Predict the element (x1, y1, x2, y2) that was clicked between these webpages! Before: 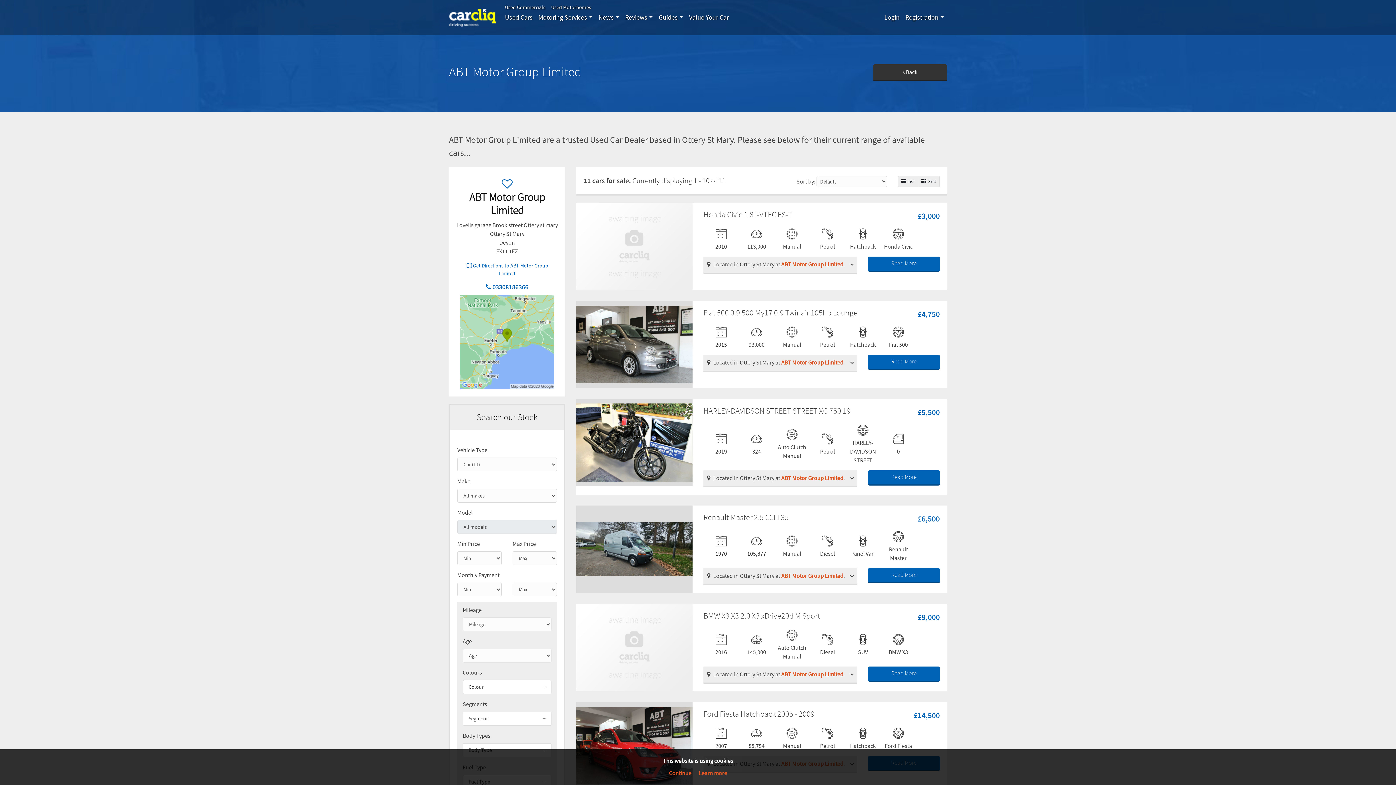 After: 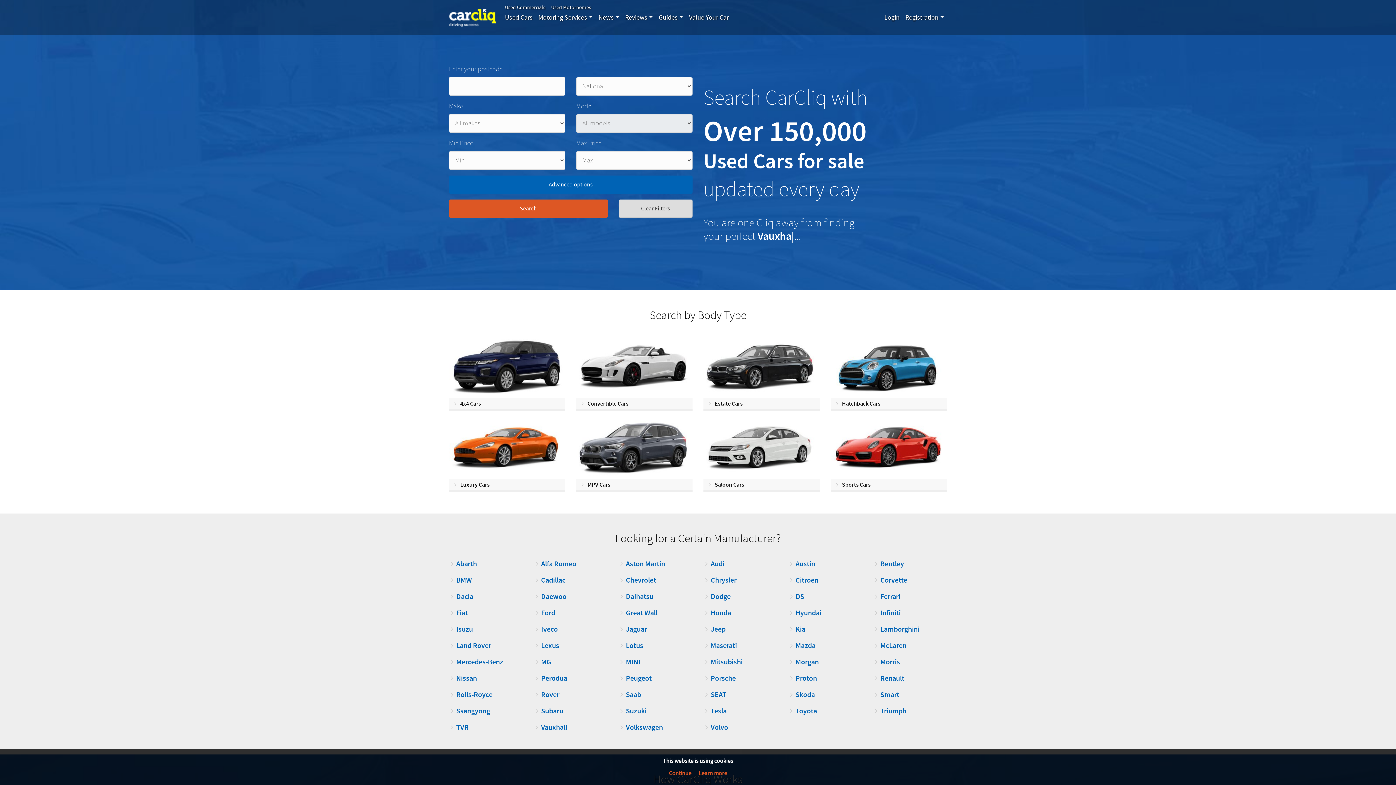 Action: bbox: (449, 4, 496, 30)